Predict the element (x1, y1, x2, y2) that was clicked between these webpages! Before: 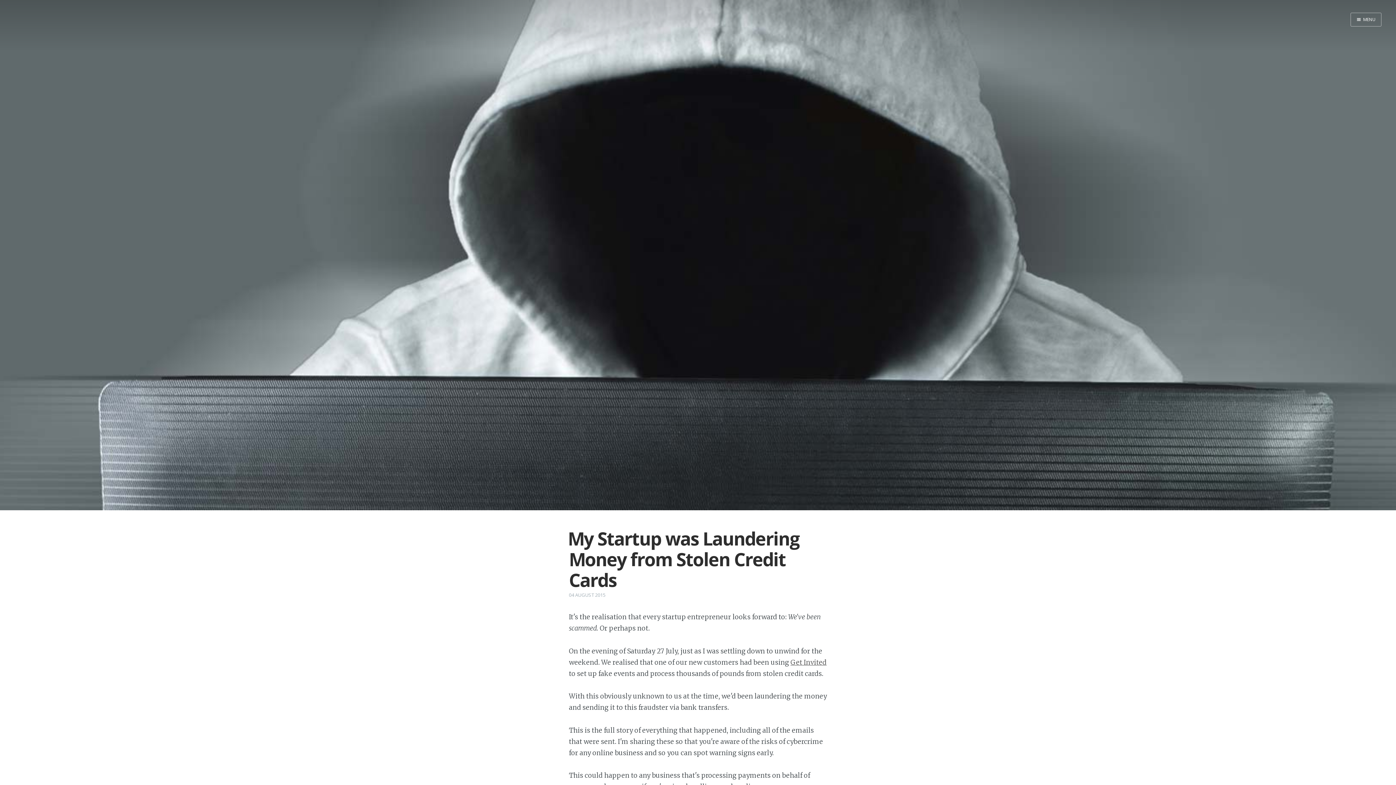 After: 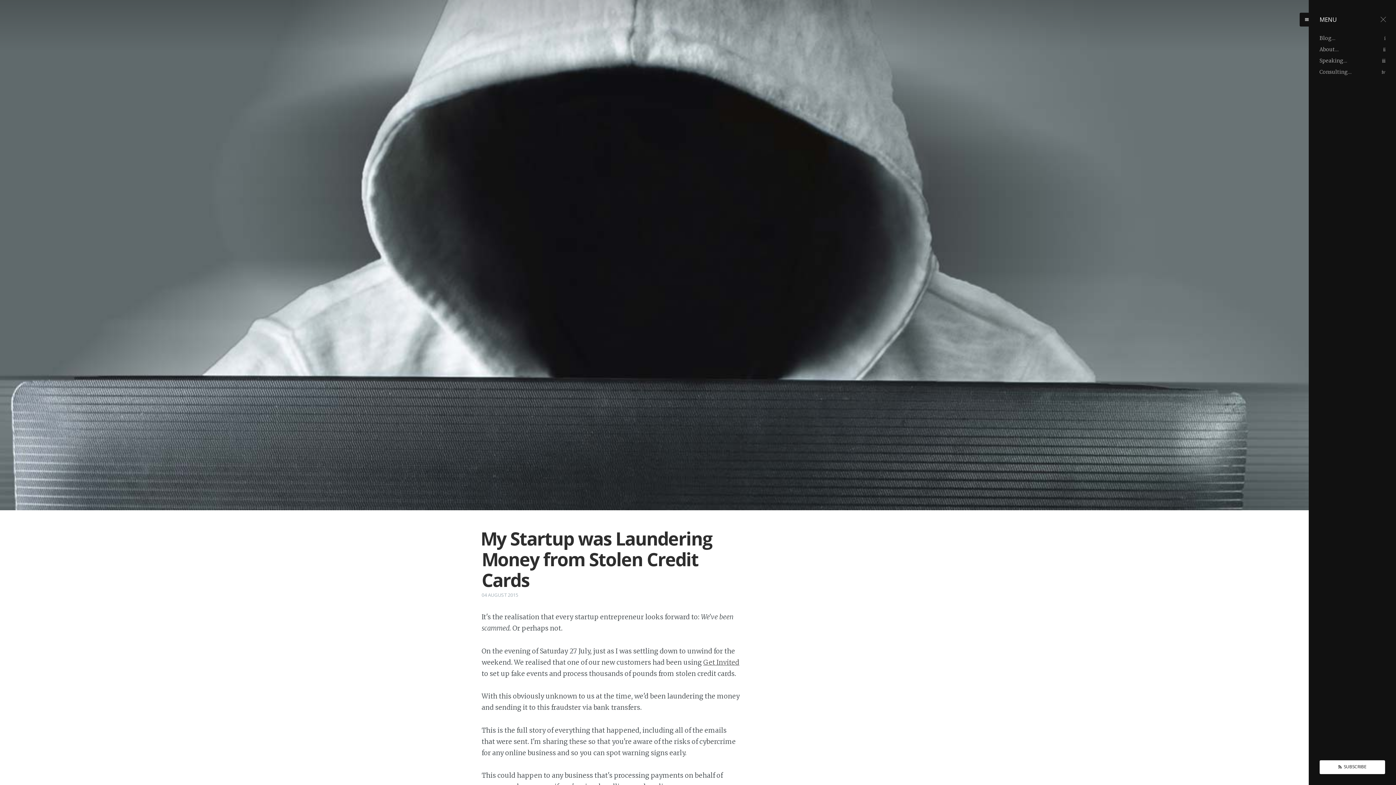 Action: label: MENU bbox: (1351, 12, 1381, 26)